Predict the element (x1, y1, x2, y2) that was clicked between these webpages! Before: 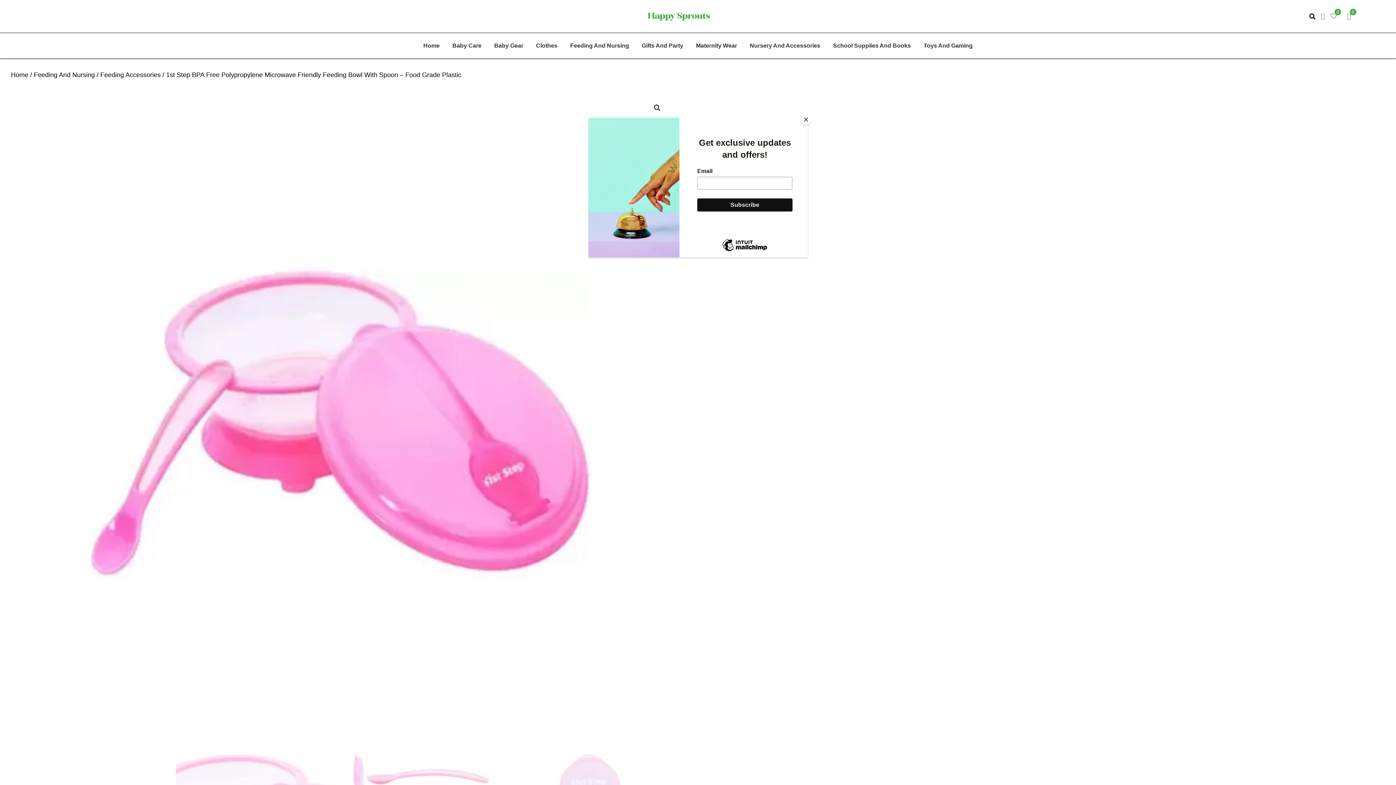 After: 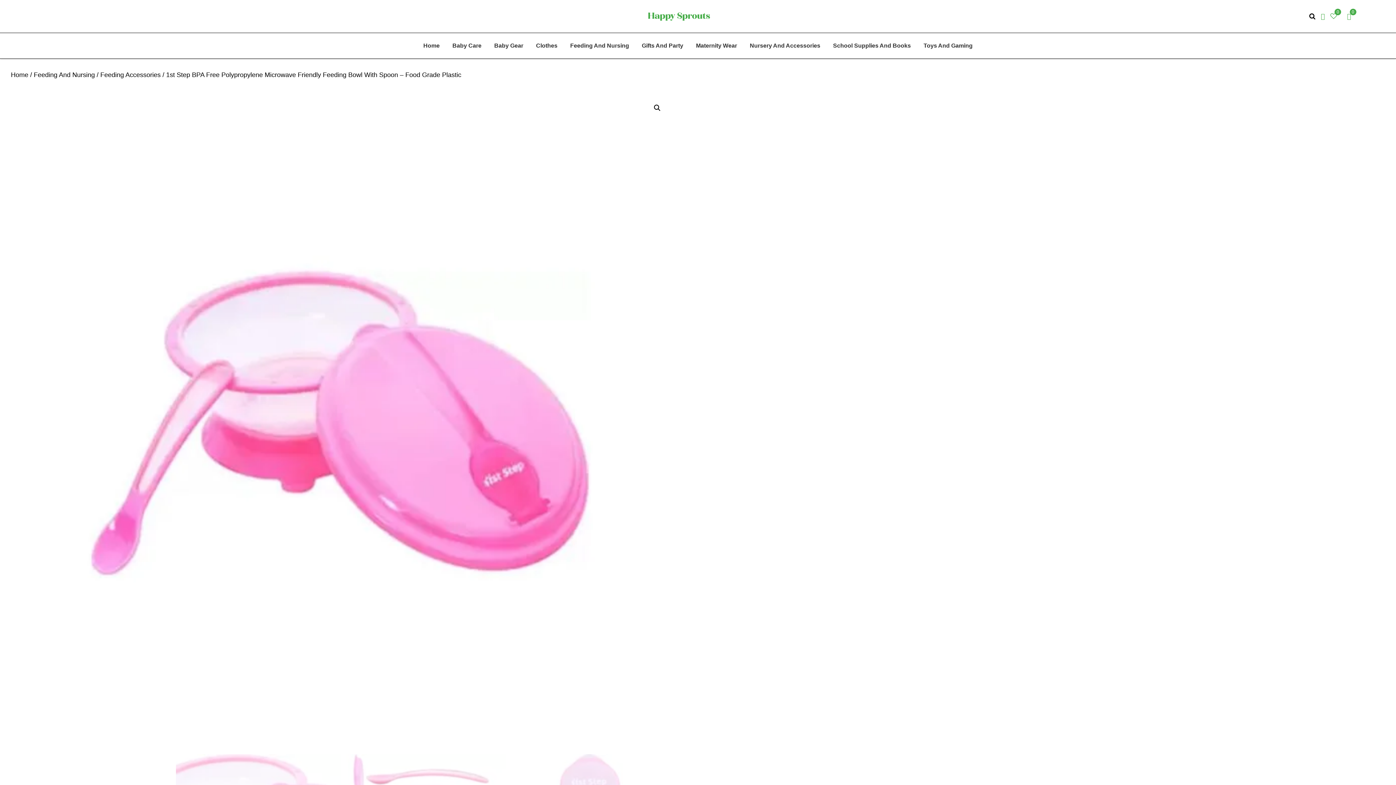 Action: label: Close bbox: (800, 114, 811, 125)